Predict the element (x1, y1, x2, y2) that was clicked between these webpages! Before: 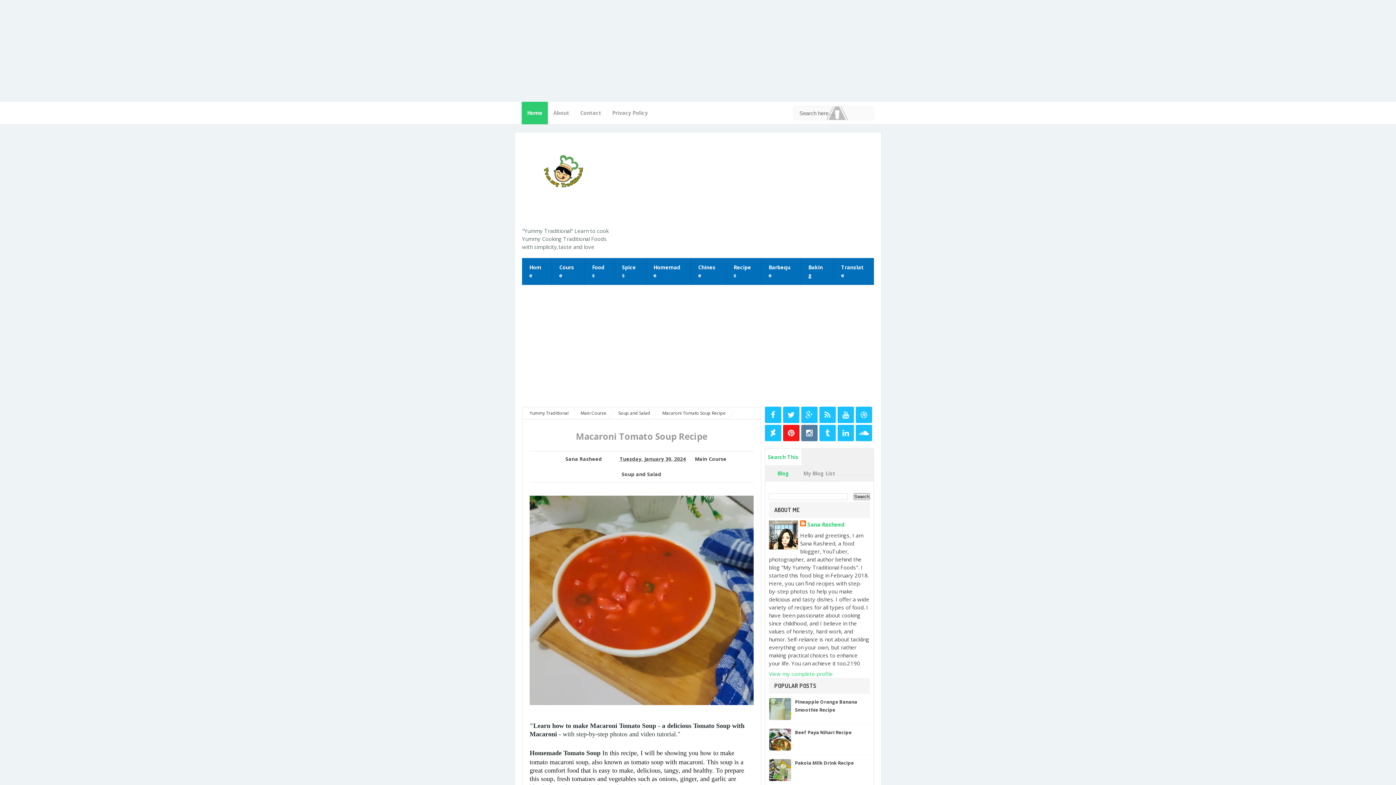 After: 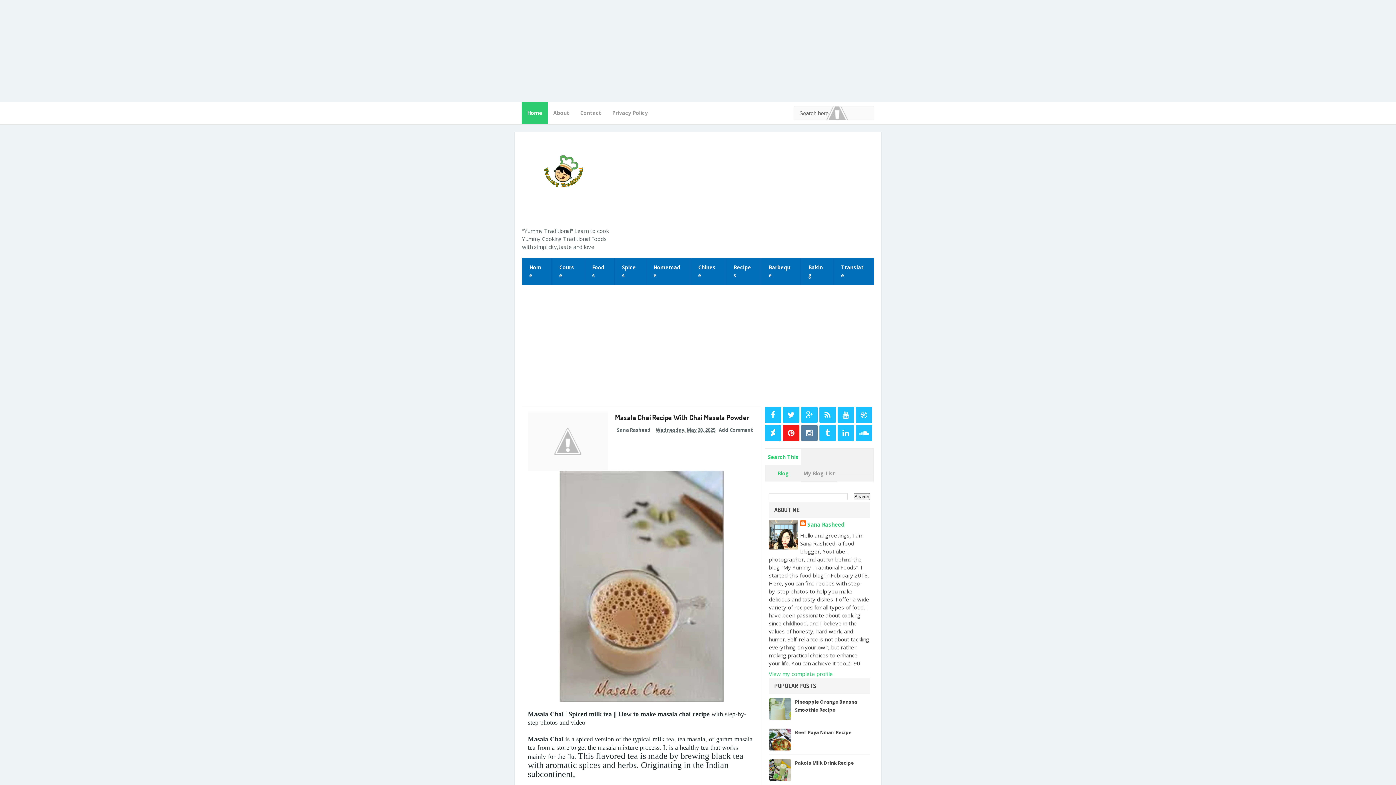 Action: bbox: (522, 139, 609, 226)